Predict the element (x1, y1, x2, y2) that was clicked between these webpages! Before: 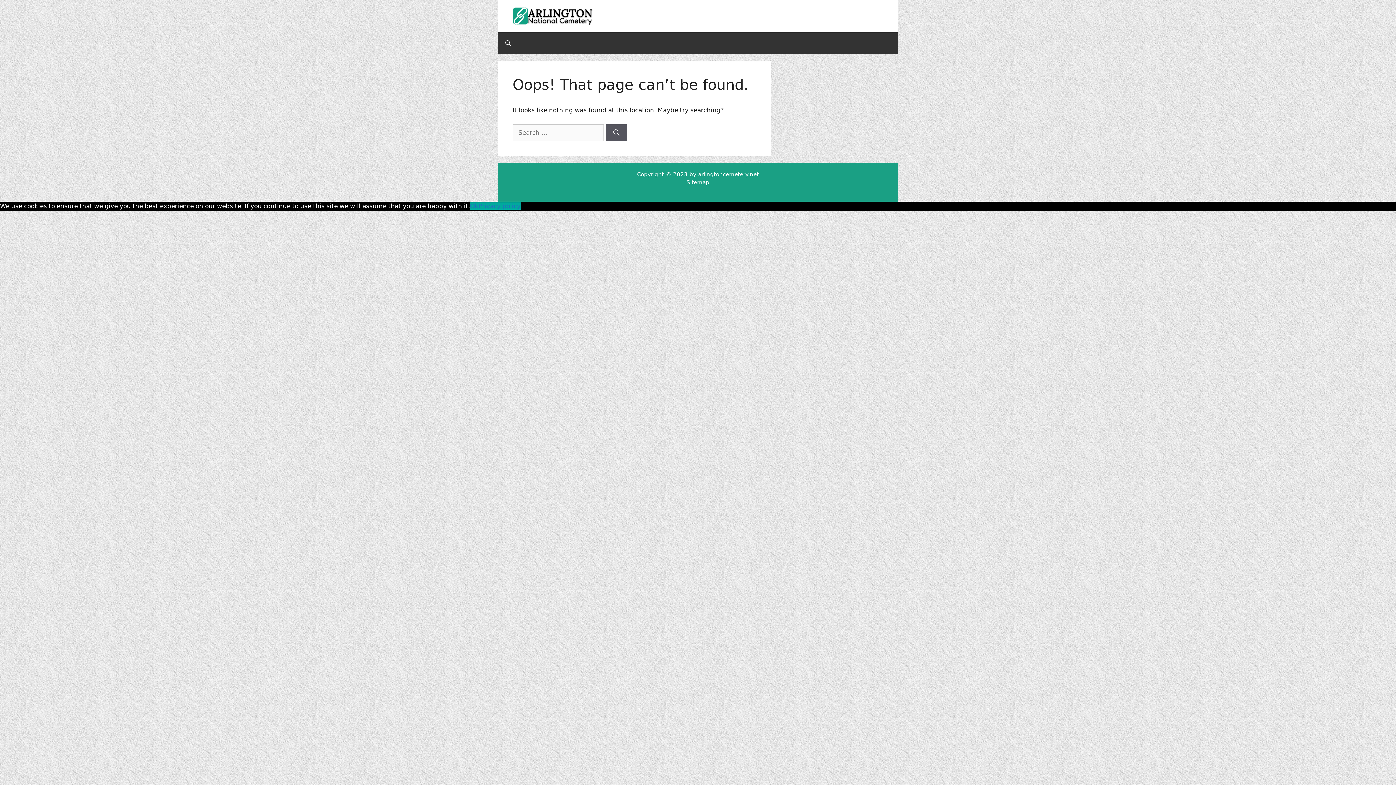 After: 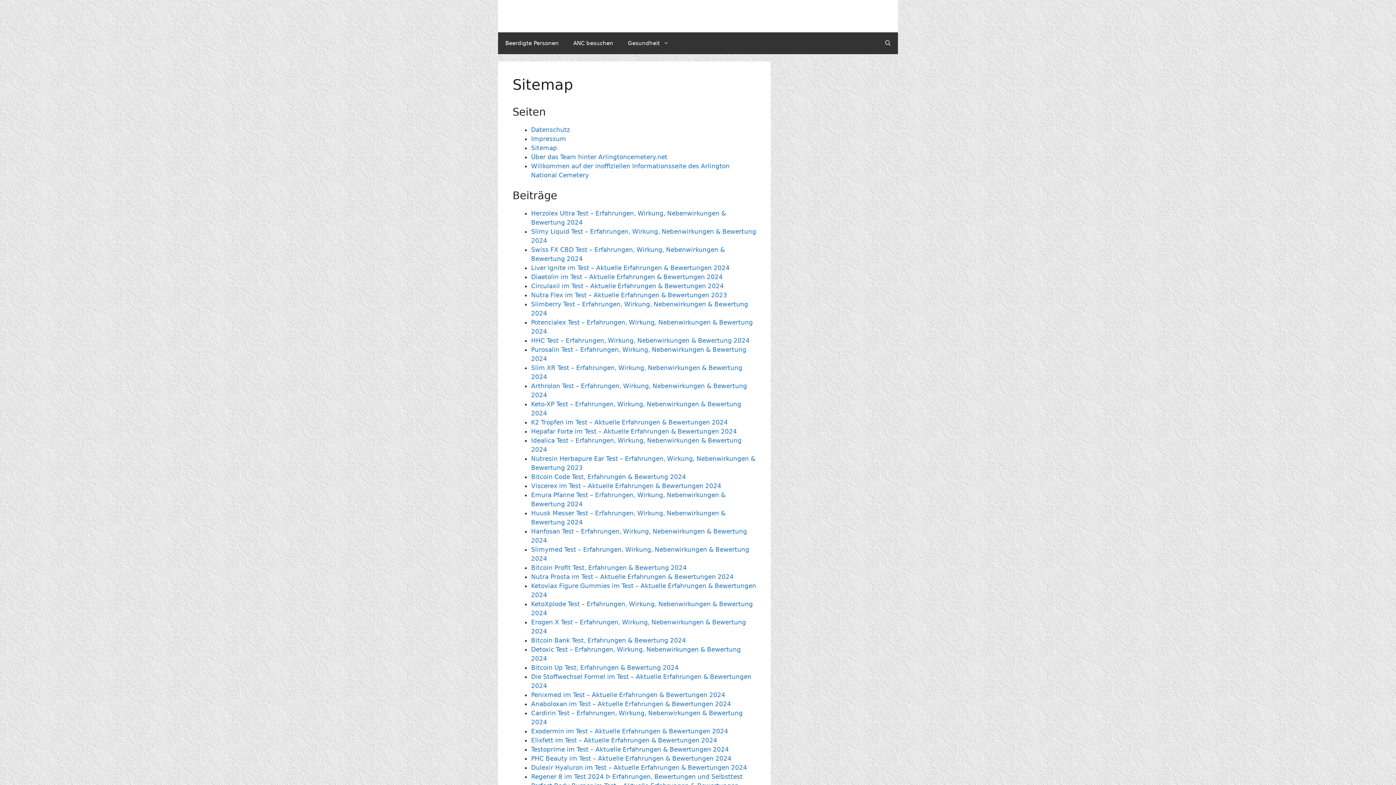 Action: label: Sitemap bbox: (686, 179, 709, 185)